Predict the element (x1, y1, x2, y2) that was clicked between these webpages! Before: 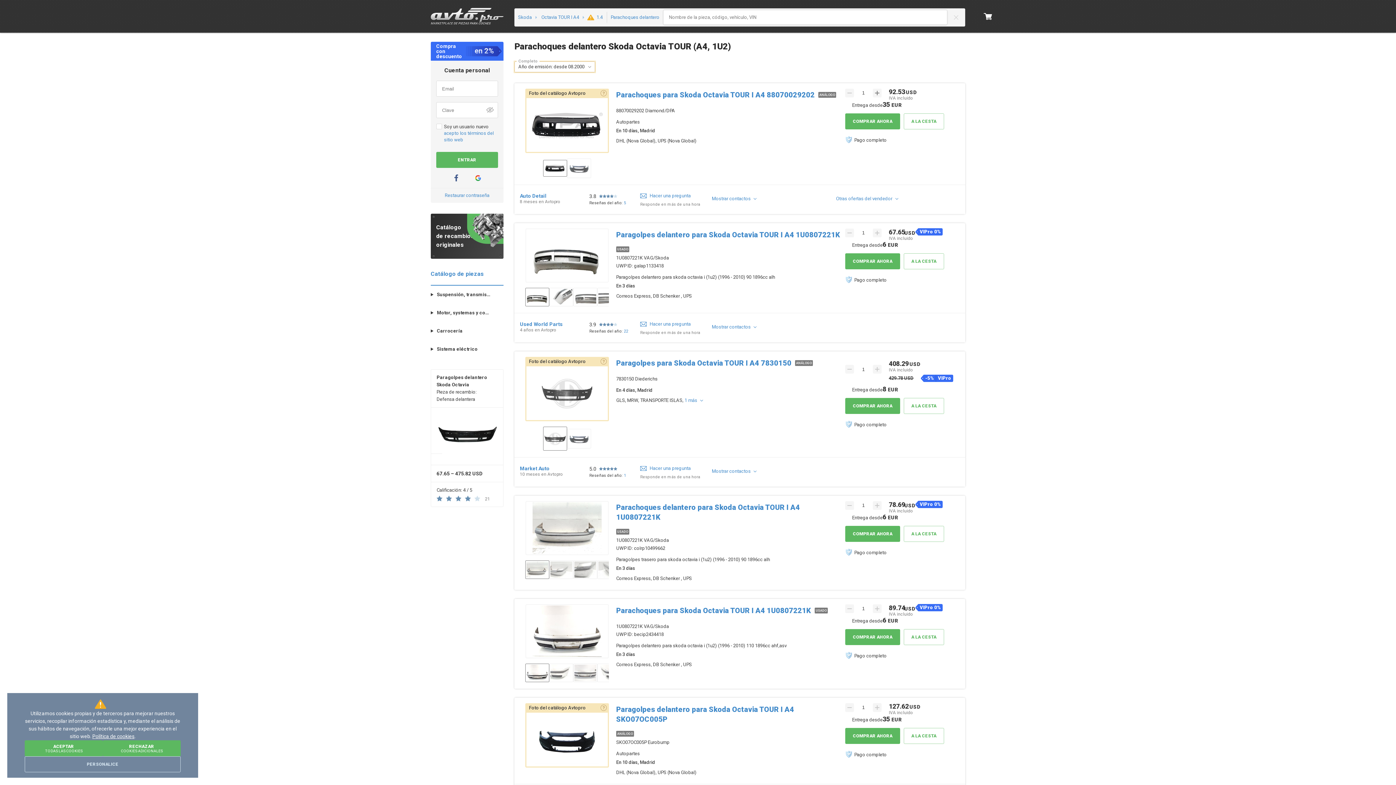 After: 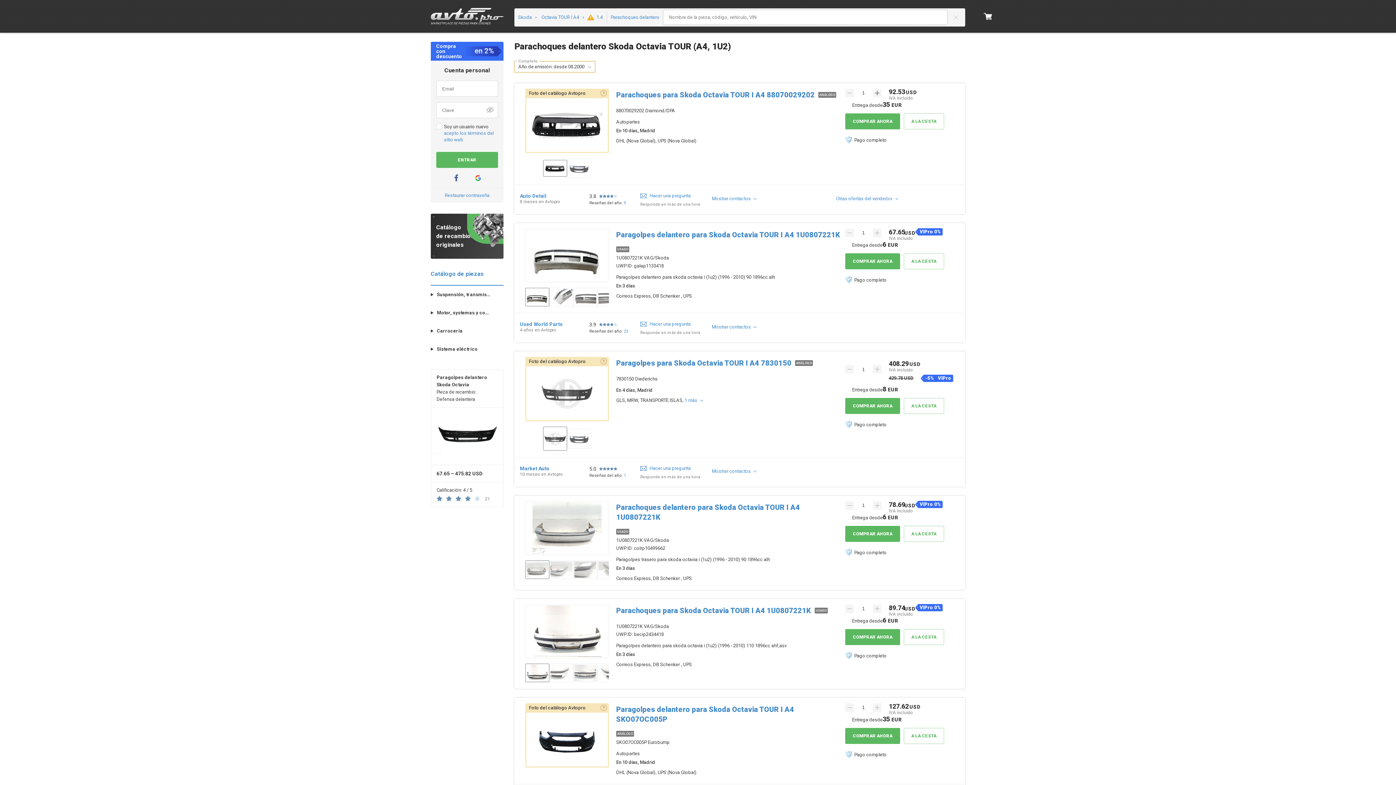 Action: label: ACEPTAR
TODAS LAS COOKIES bbox: (24, 740, 102, 756)